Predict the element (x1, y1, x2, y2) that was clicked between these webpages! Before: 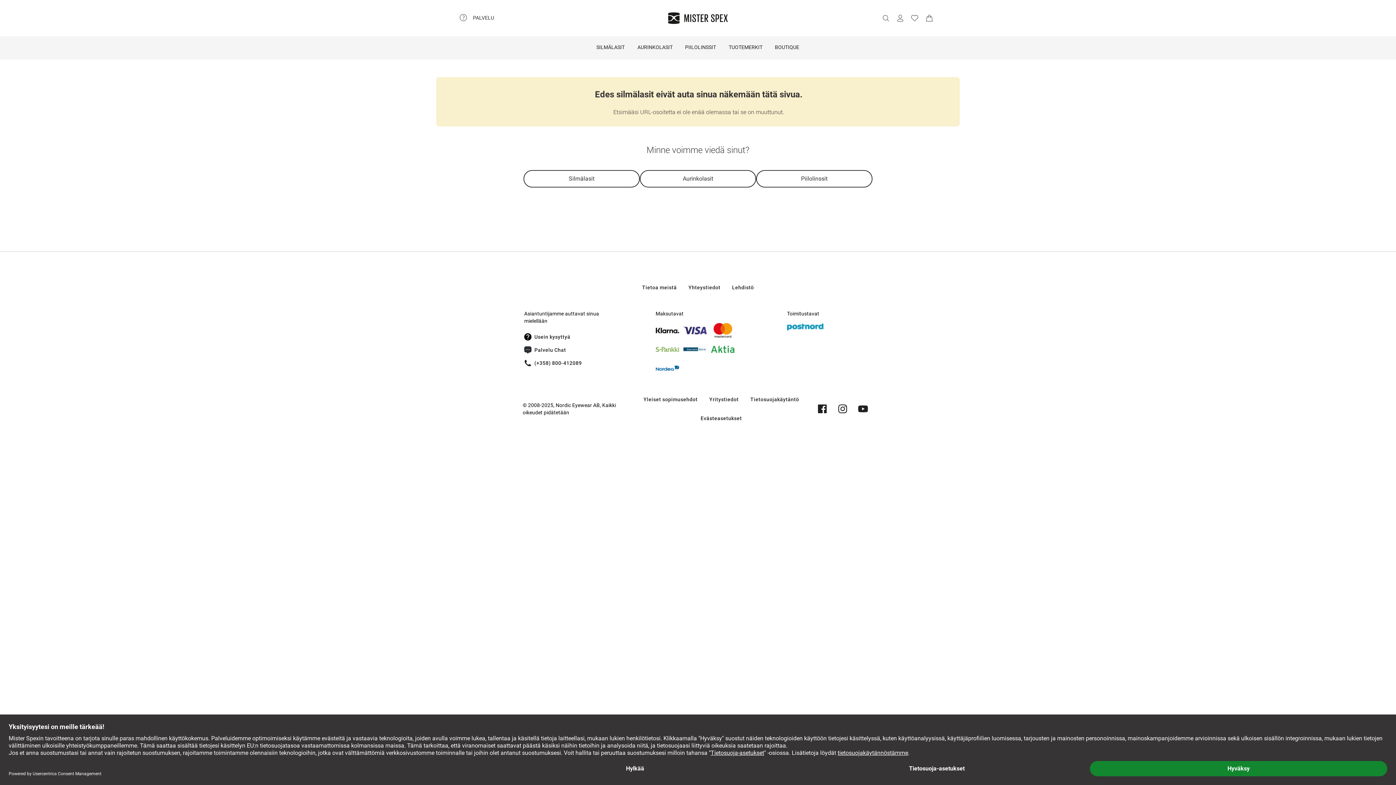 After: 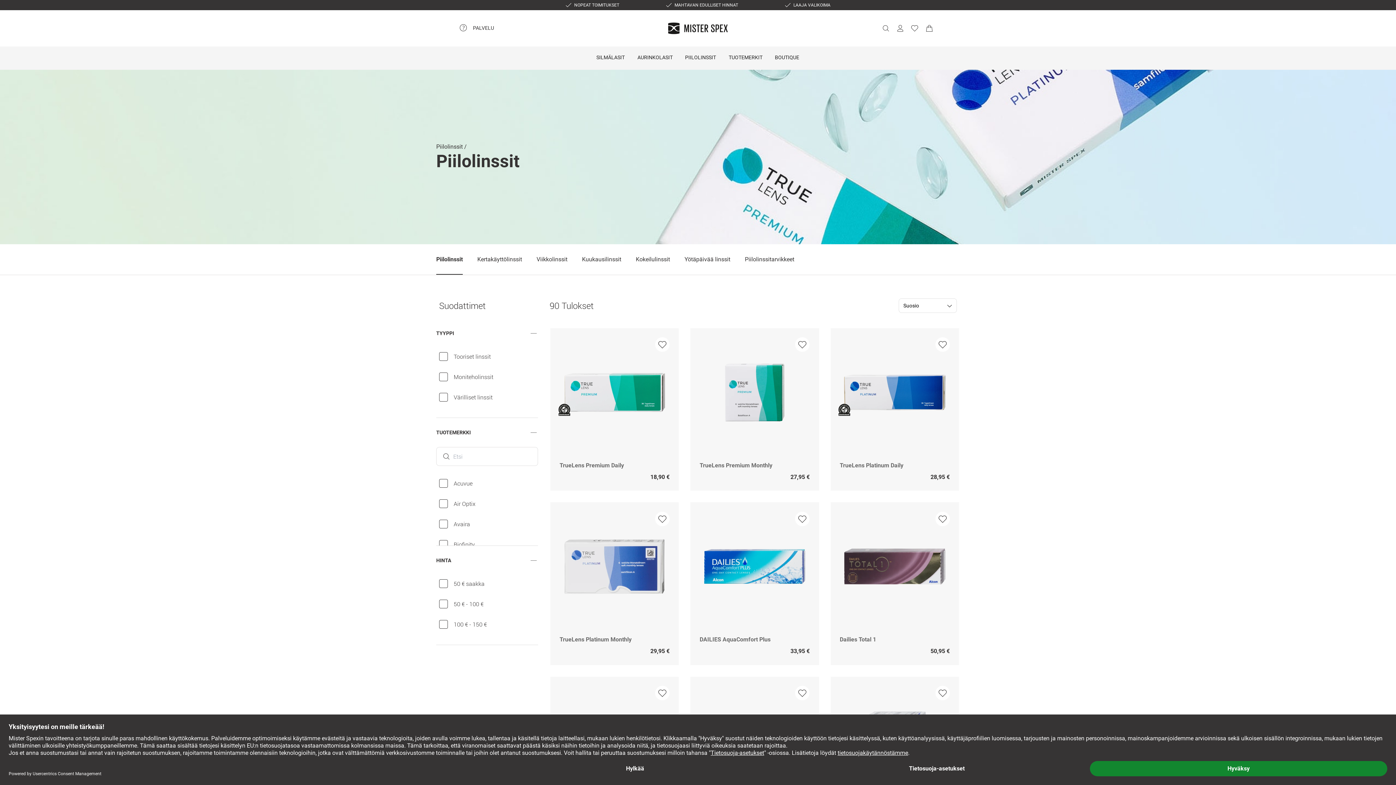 Action: label: PIILOLINSSIT bbox: (679, 36, 723, 59)